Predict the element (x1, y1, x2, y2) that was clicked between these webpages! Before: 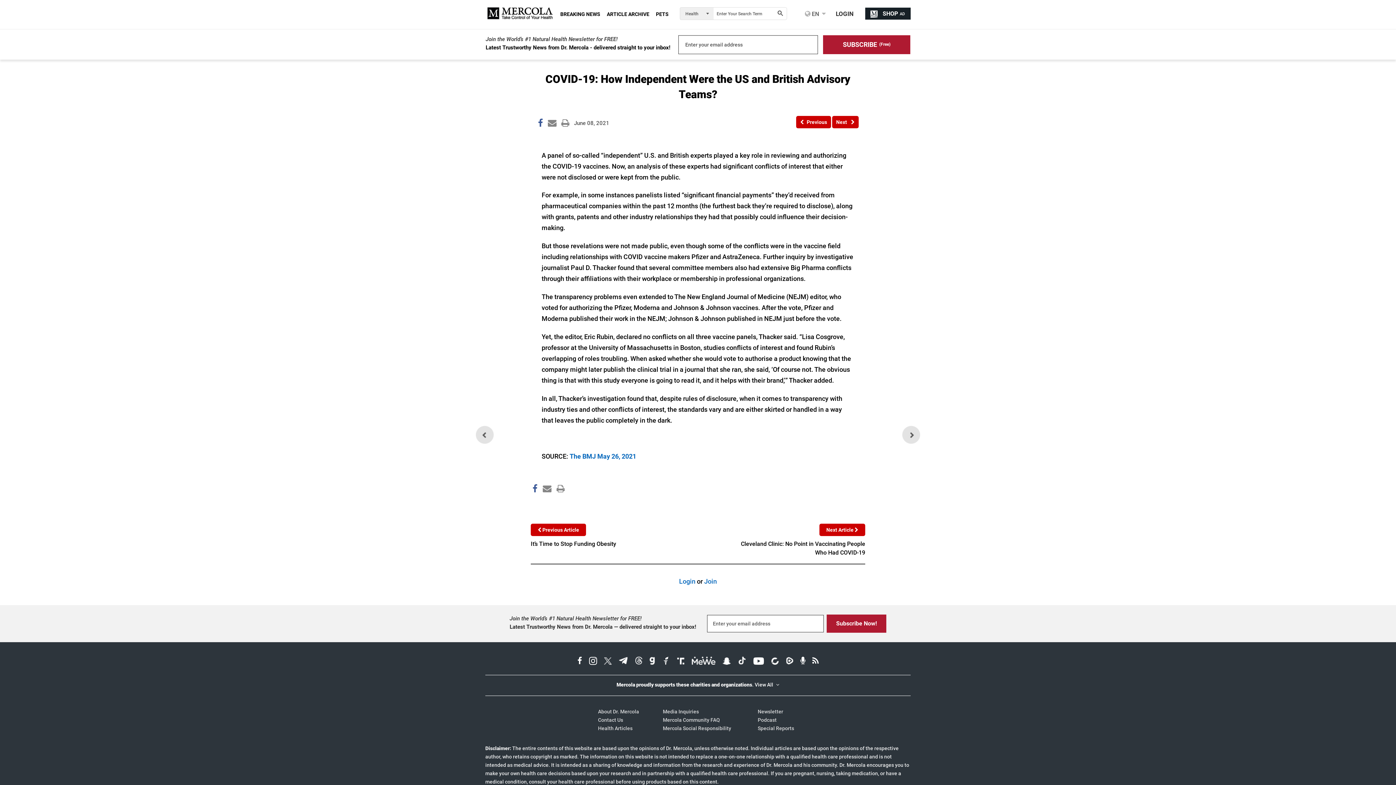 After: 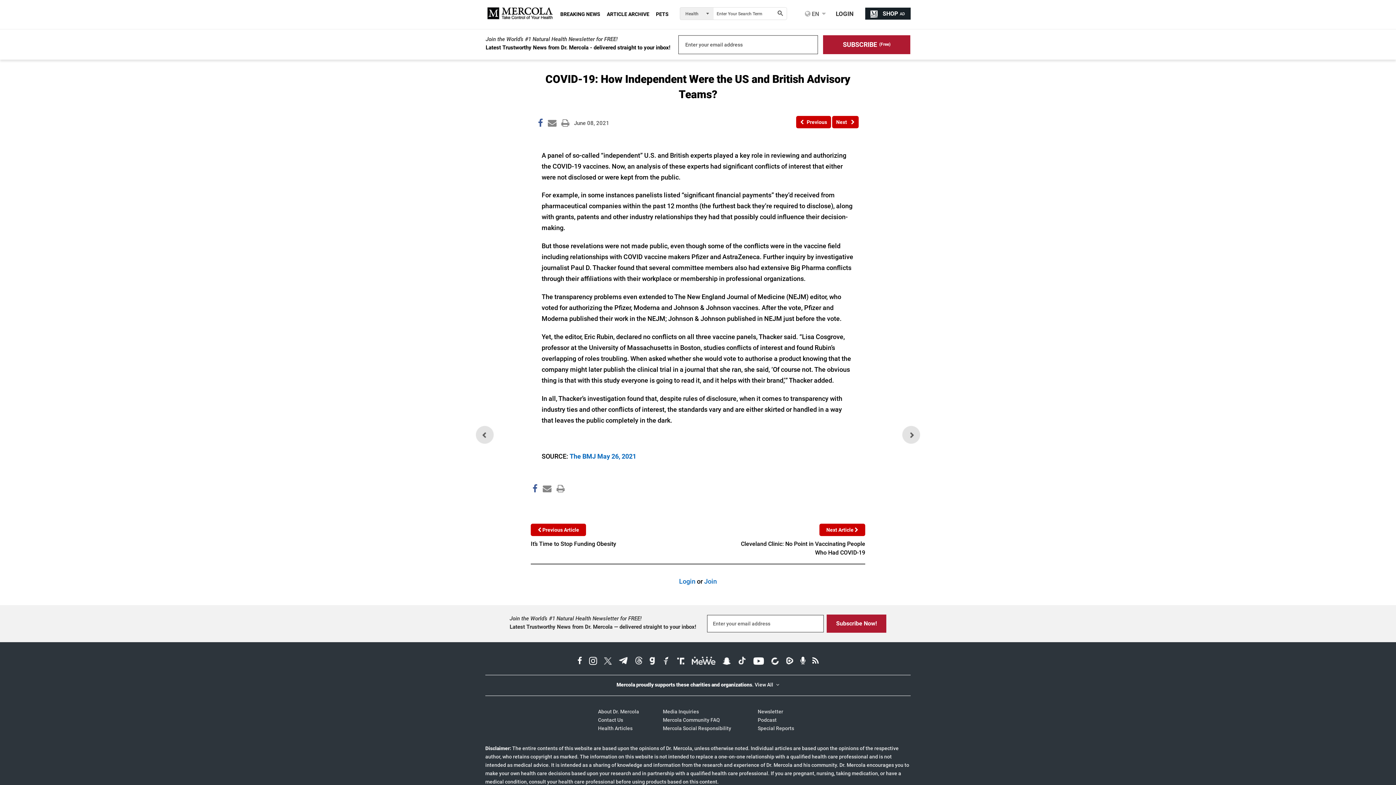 Action: label: Close button bbox: (1370, 767, 1378, 774)